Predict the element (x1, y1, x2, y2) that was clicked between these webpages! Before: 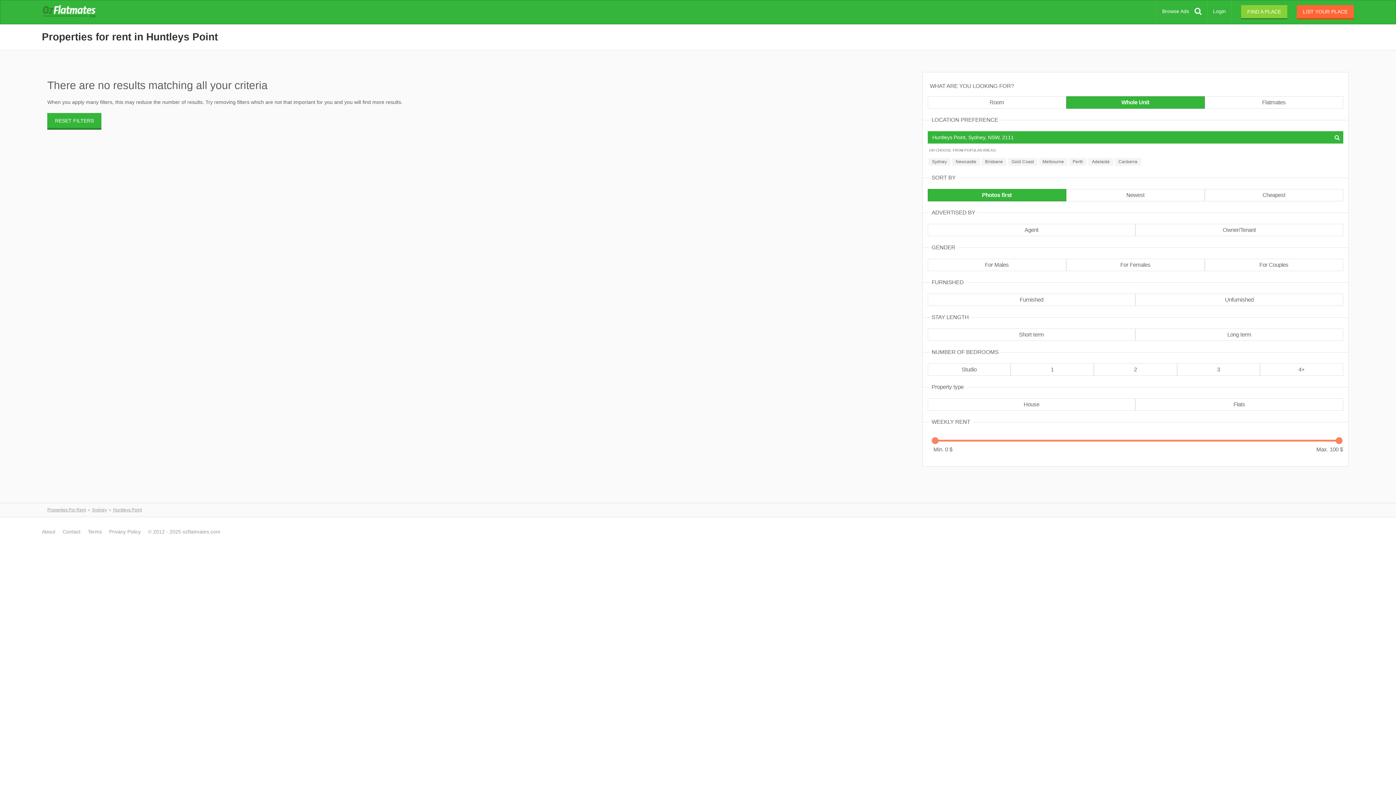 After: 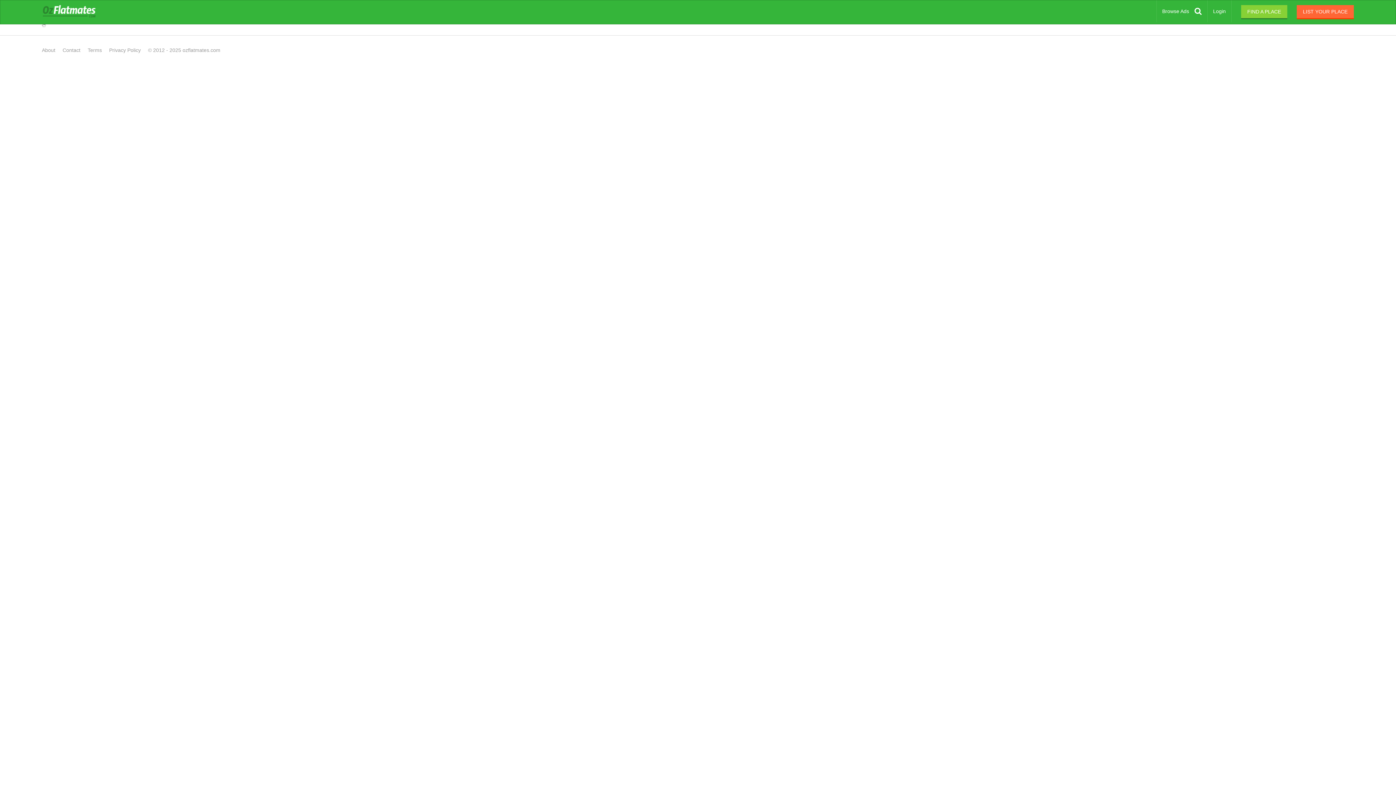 Action: label: Privacy Policy bbox: (109, 529, 140, 534)